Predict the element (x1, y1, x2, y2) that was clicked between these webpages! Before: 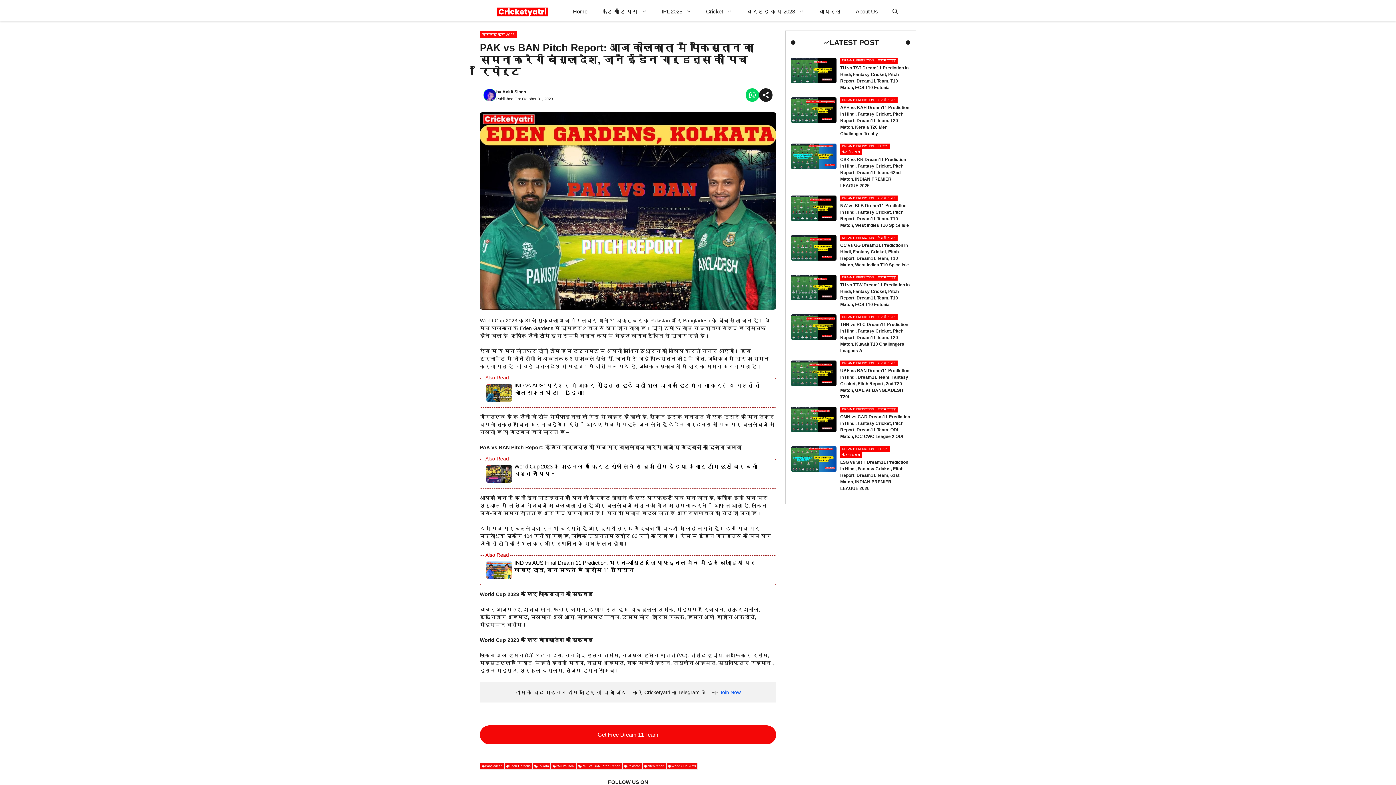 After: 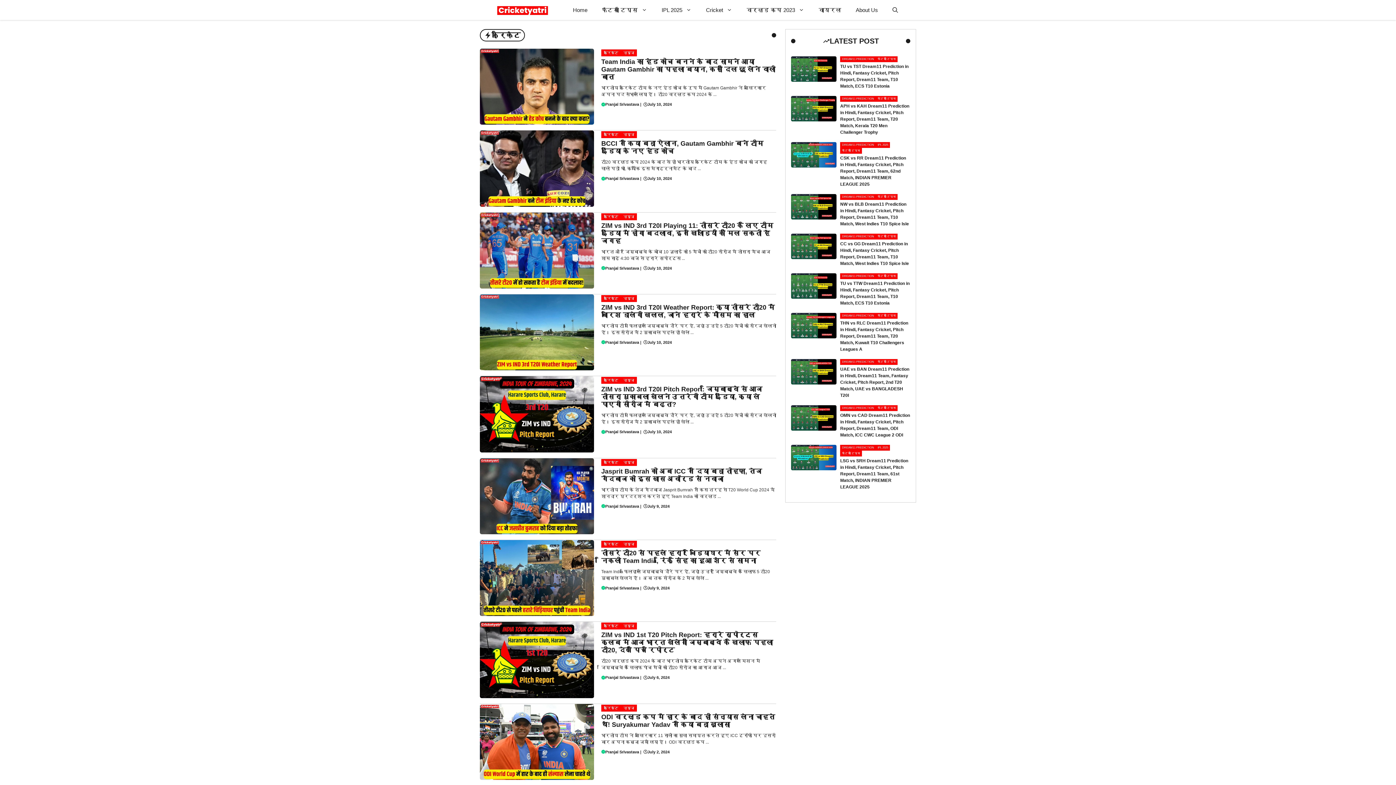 Action: bbox: (698, 1, 739, 21) label: Cricket